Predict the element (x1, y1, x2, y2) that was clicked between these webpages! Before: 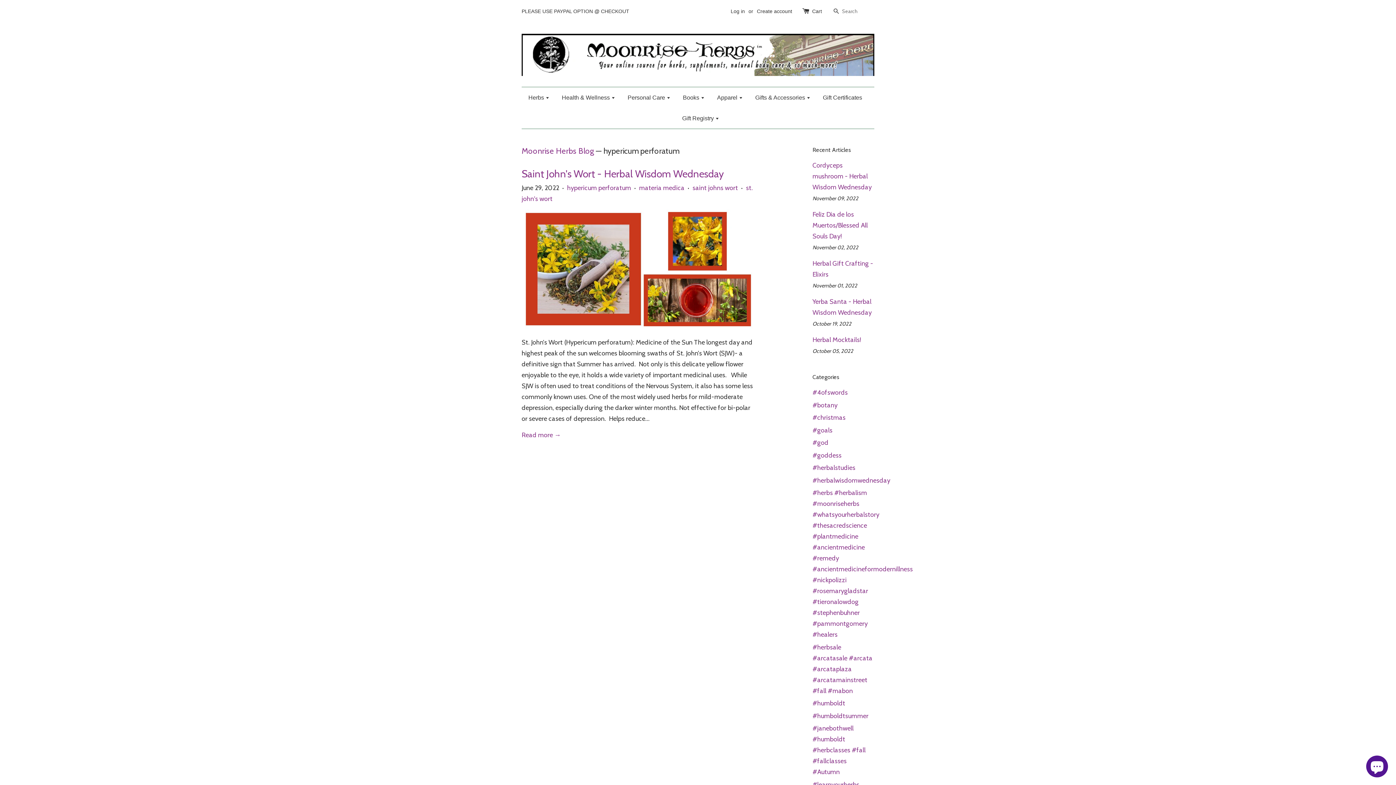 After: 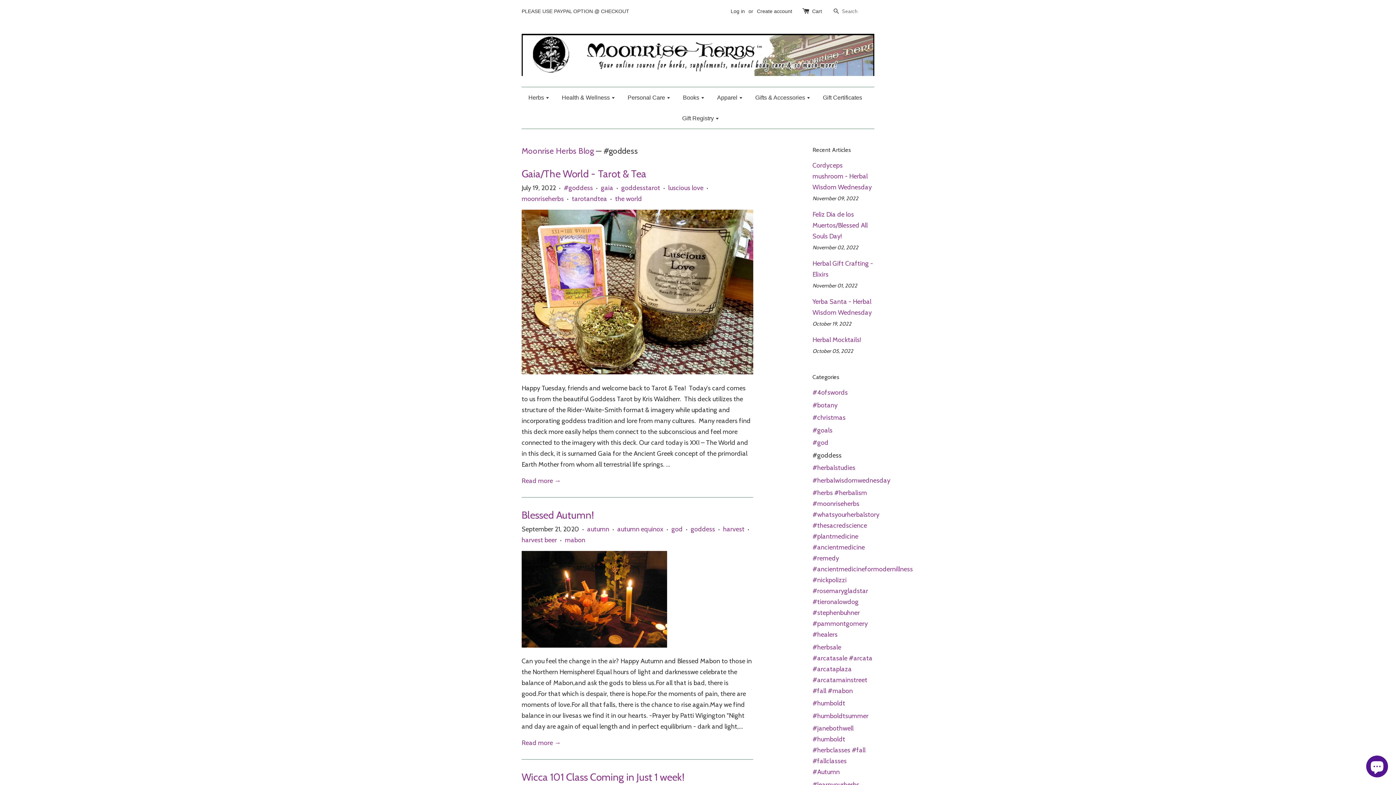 Action: label: #goddess bbox: (812, 451, 841, 459)